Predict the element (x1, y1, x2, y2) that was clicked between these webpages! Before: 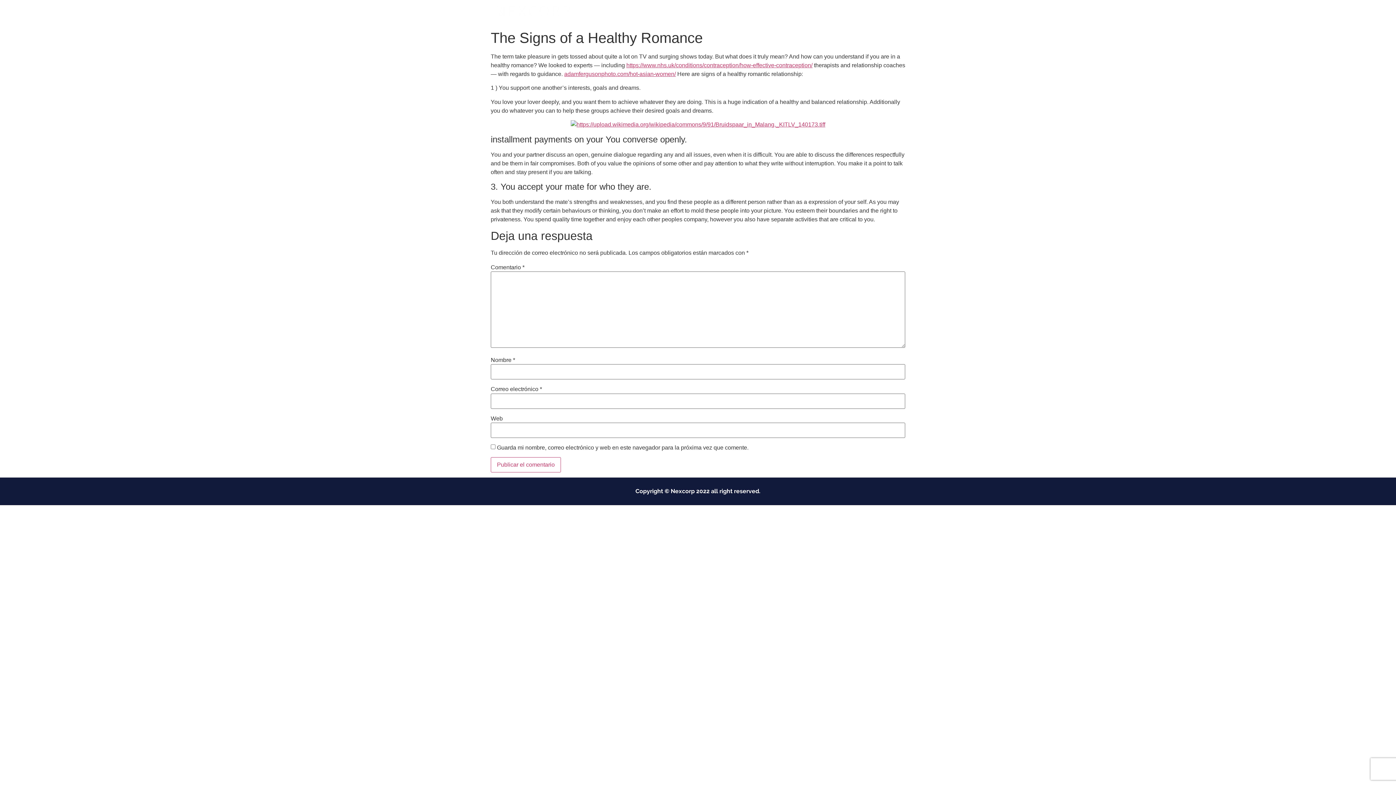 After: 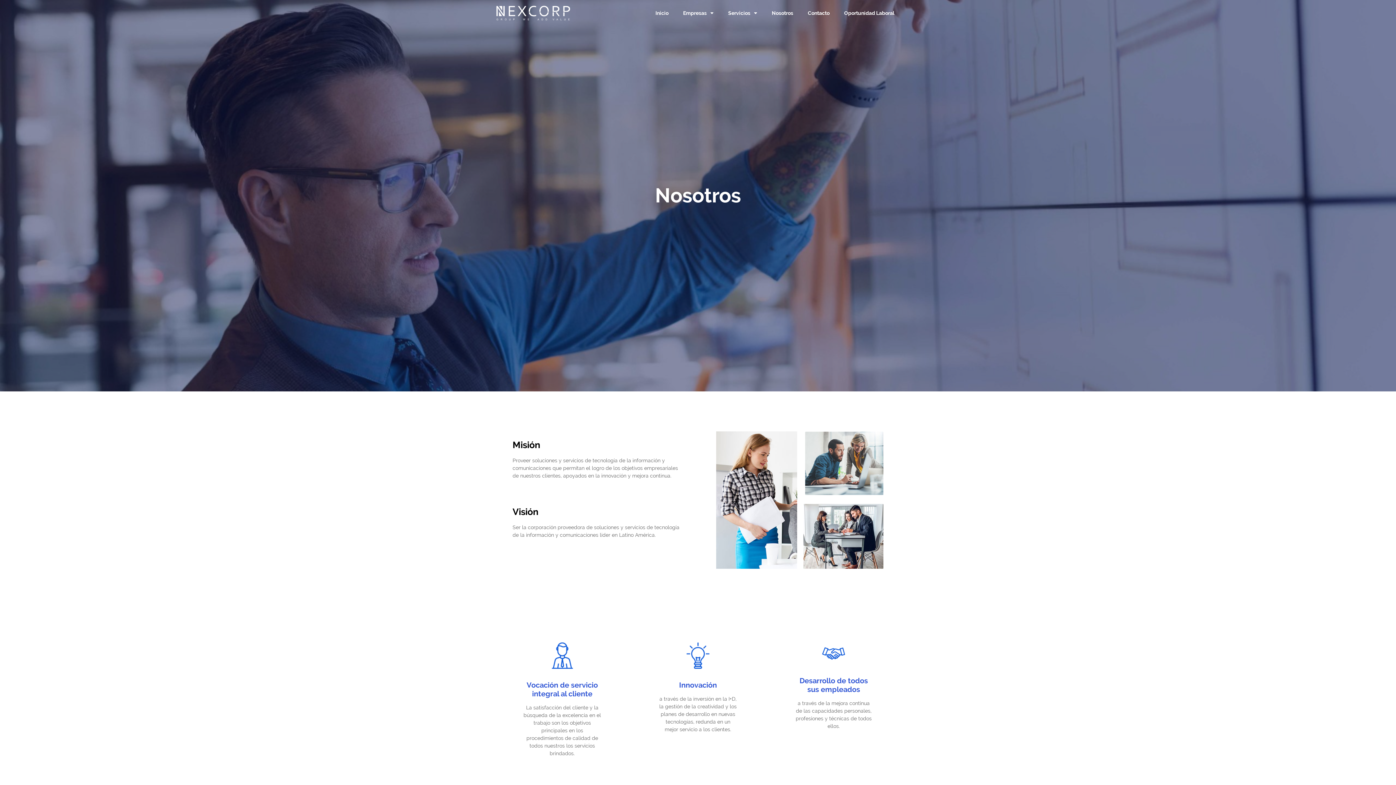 Action: bbox: (764, 4, 800, 21) label: Nosotros